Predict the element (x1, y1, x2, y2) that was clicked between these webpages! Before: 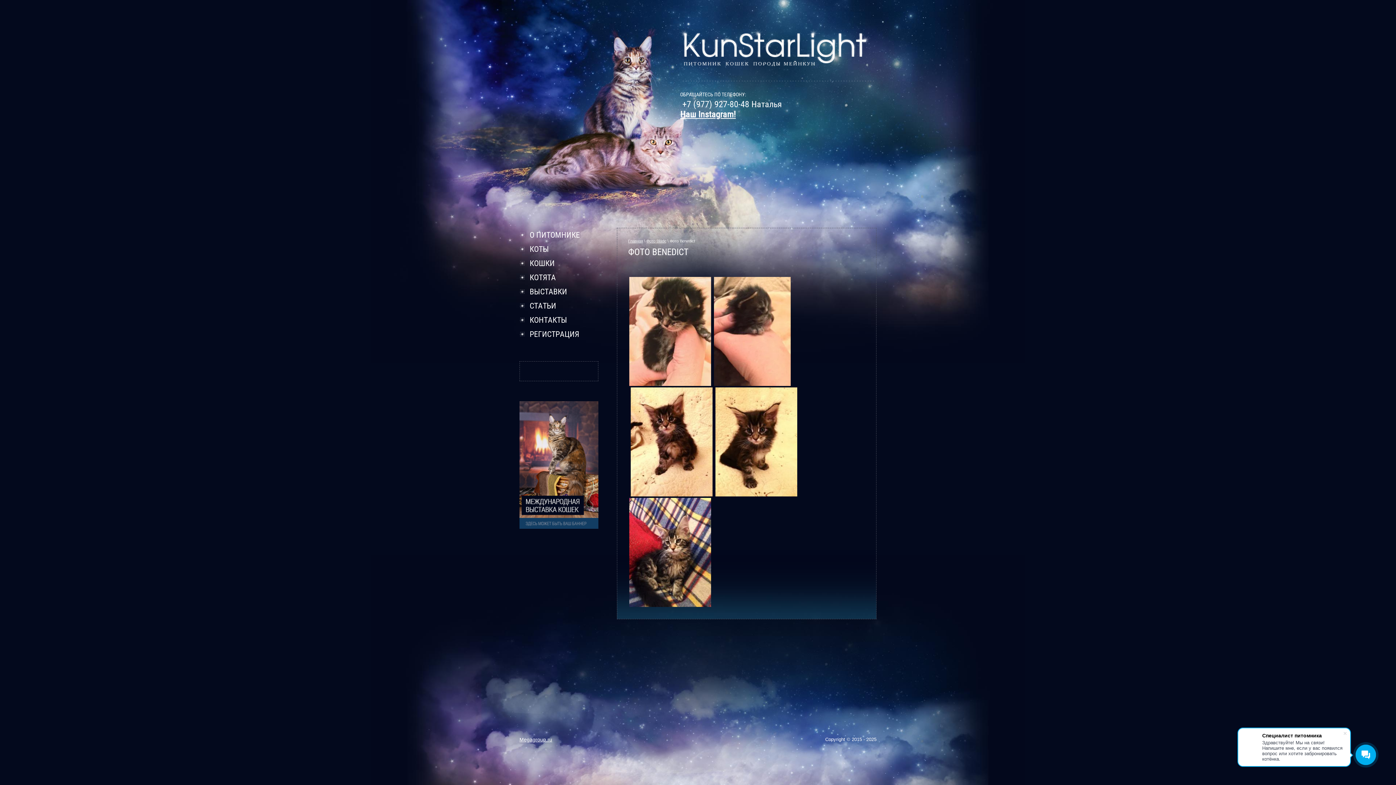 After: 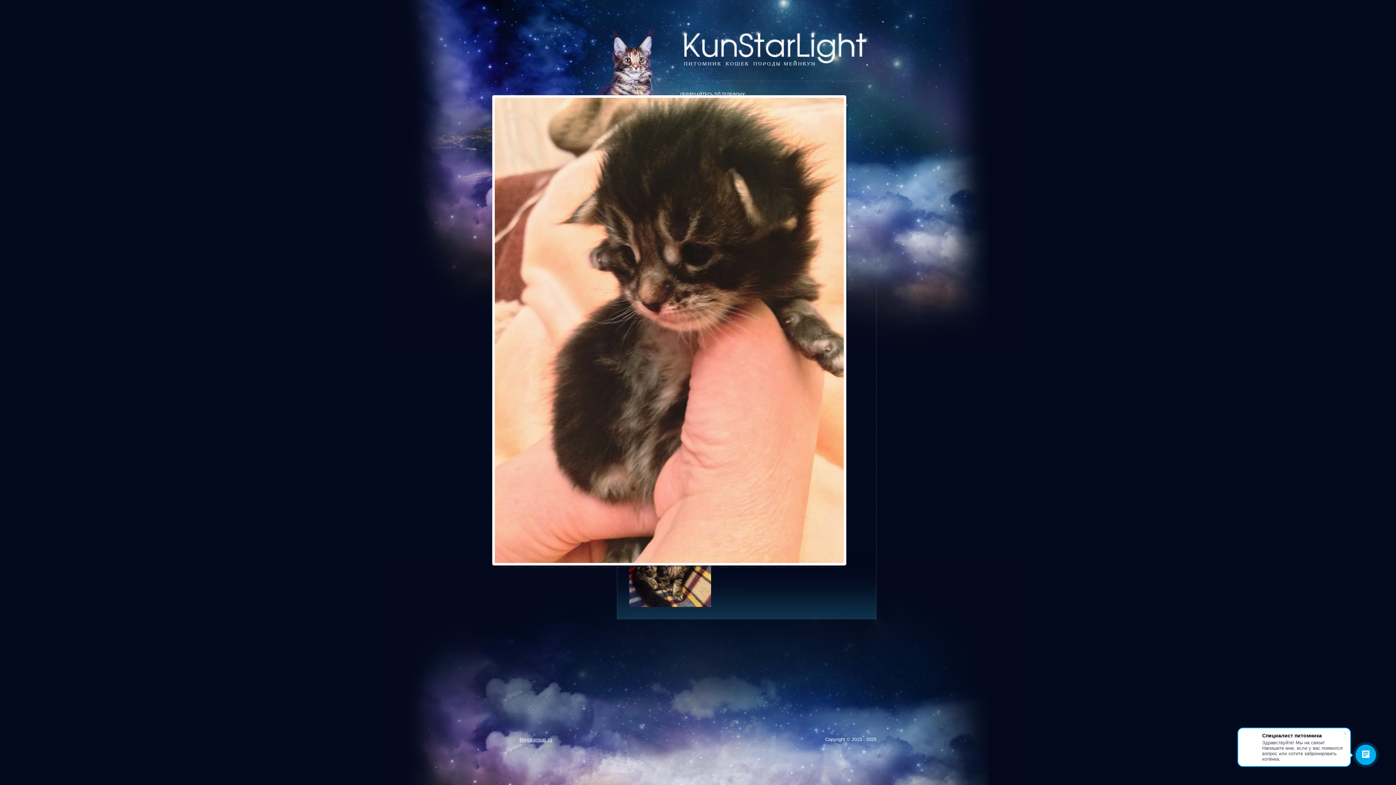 Action: bbox: (629, 328, 711, 333)